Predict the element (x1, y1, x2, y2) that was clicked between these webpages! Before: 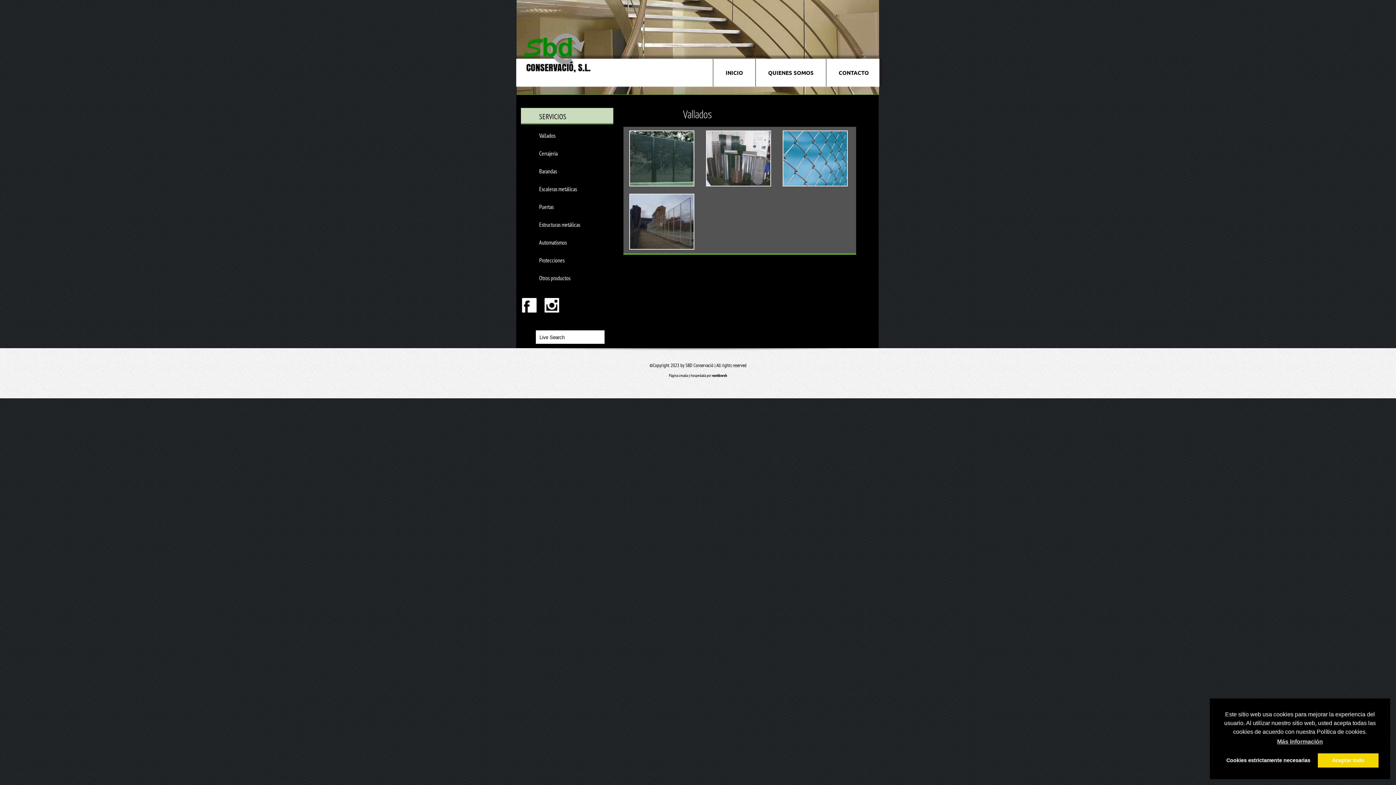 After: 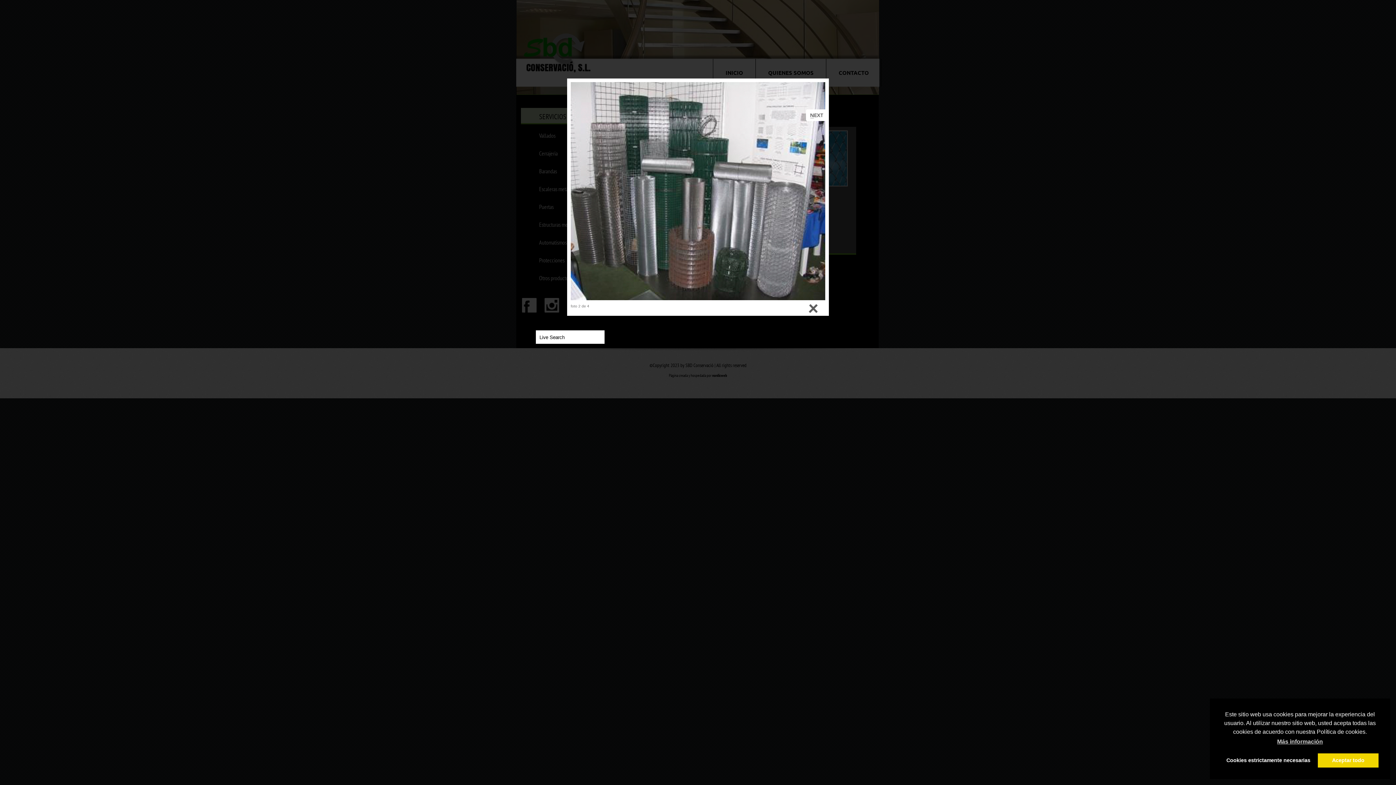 Action: label:   bbox: (706, 130, 771, 186)